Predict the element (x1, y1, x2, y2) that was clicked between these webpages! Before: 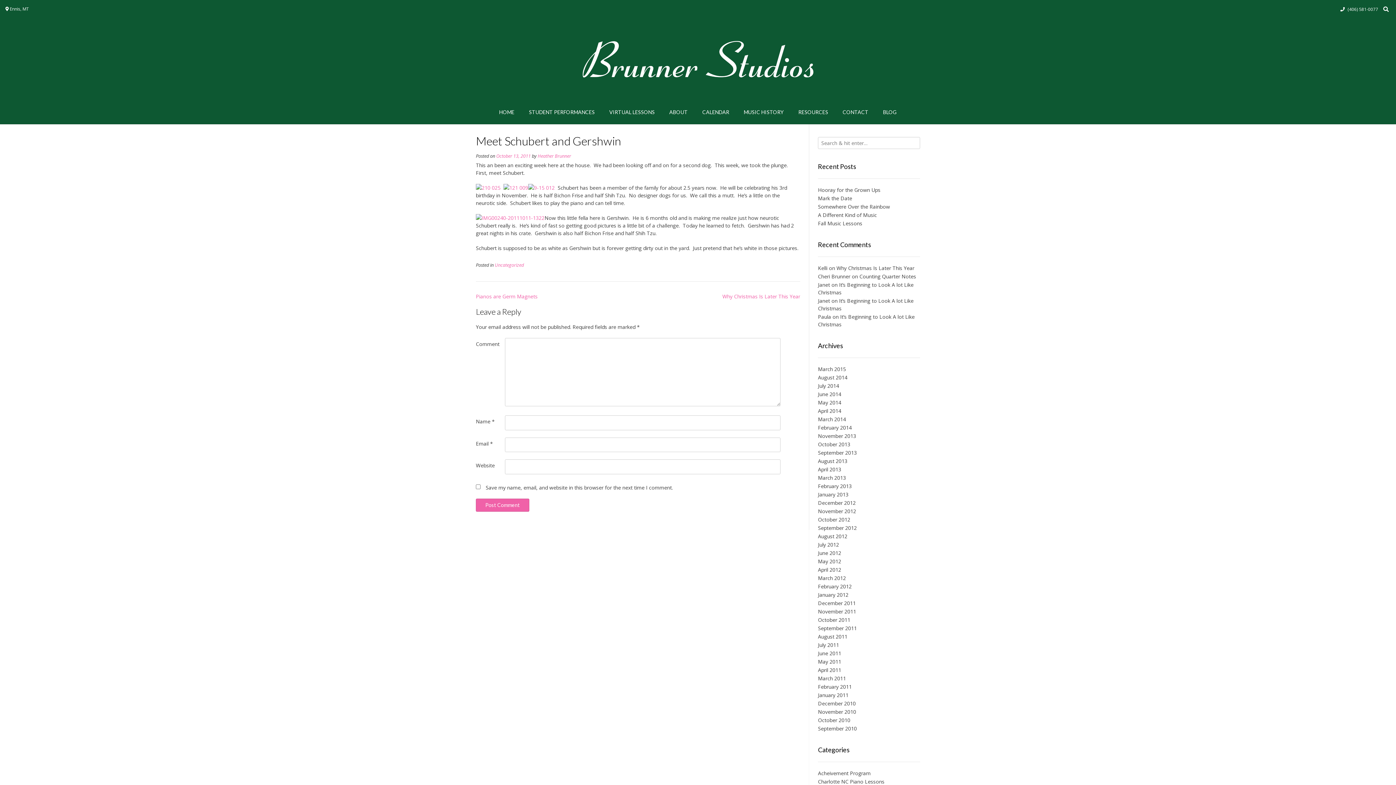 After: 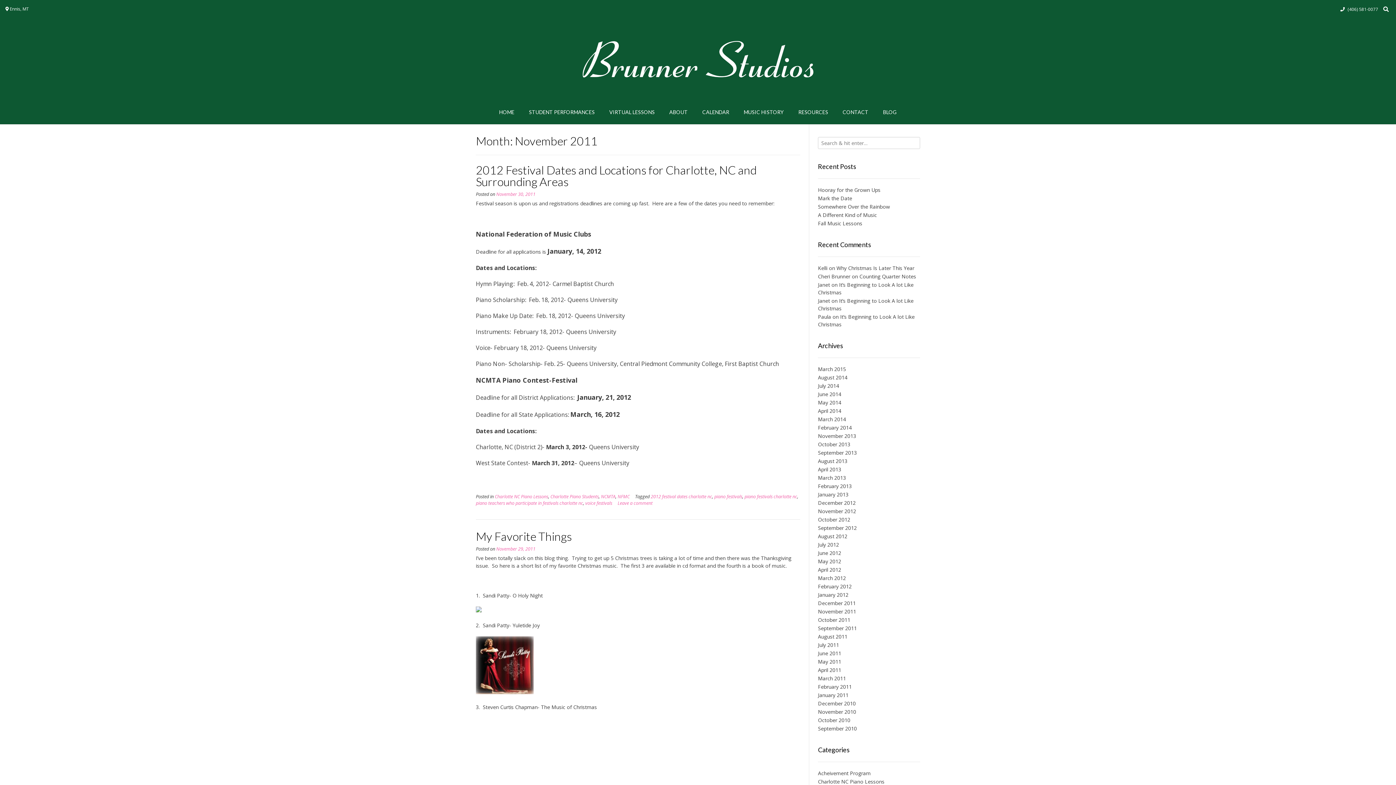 Action: bbox: (818, 608, 856, 615) label: November 2011